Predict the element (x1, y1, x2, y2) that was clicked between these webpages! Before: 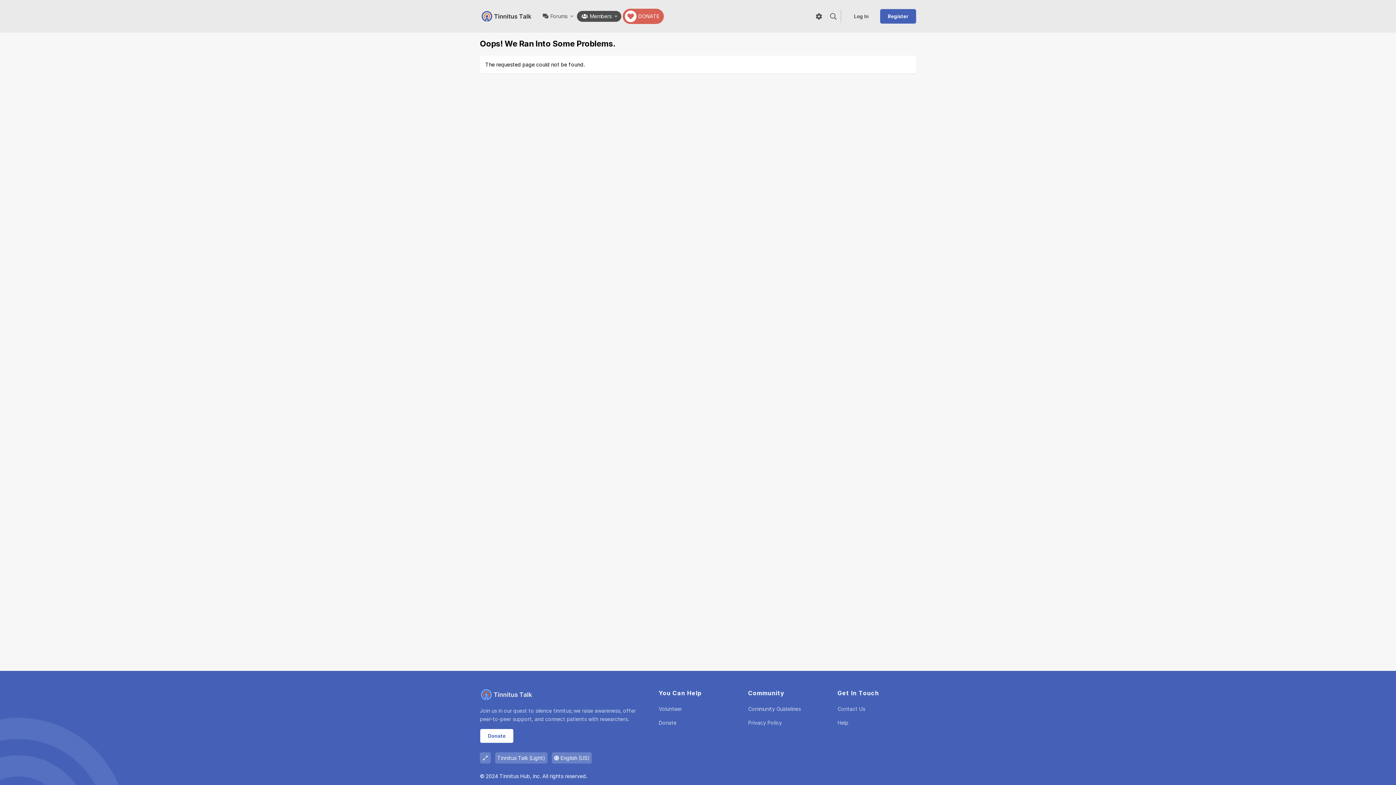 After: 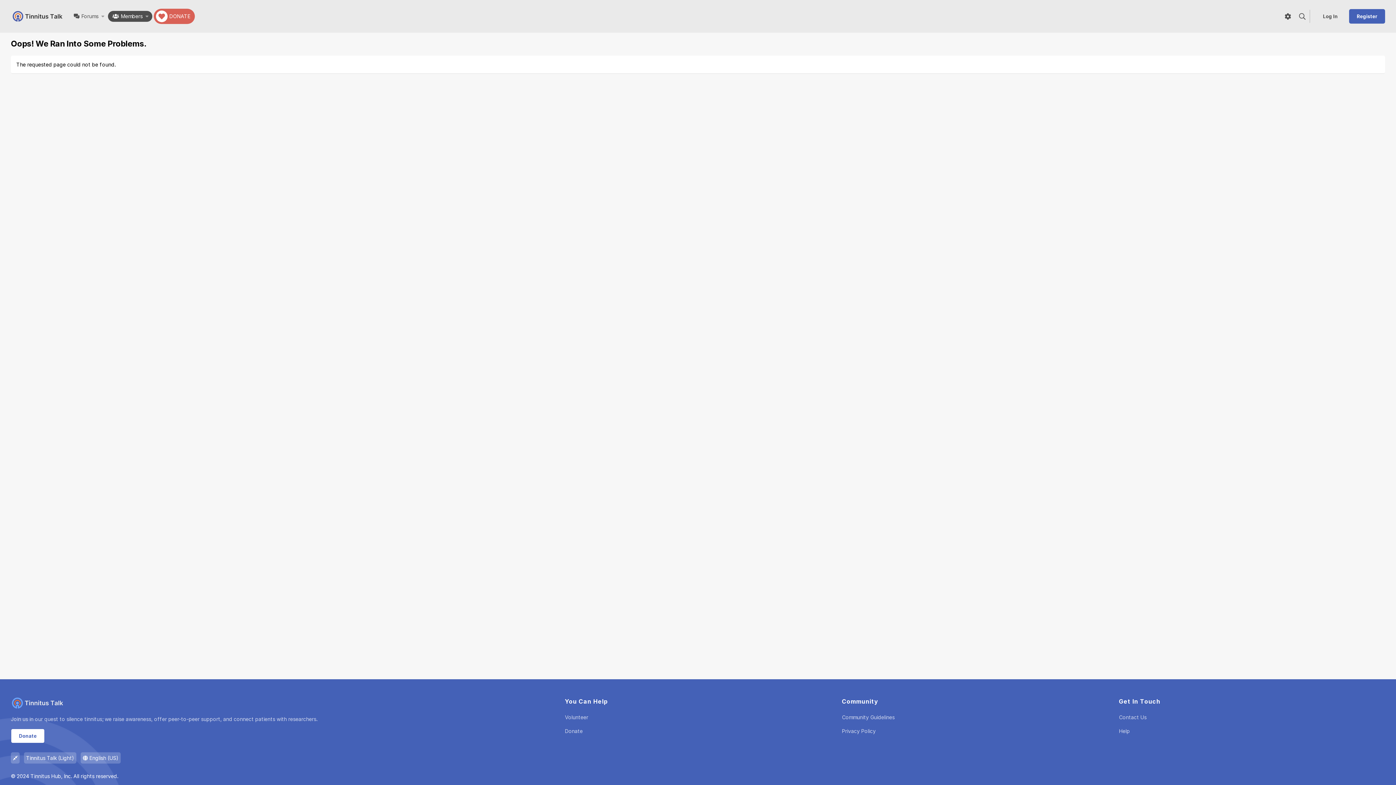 Action: bbox: (480, 752, 490, 764)